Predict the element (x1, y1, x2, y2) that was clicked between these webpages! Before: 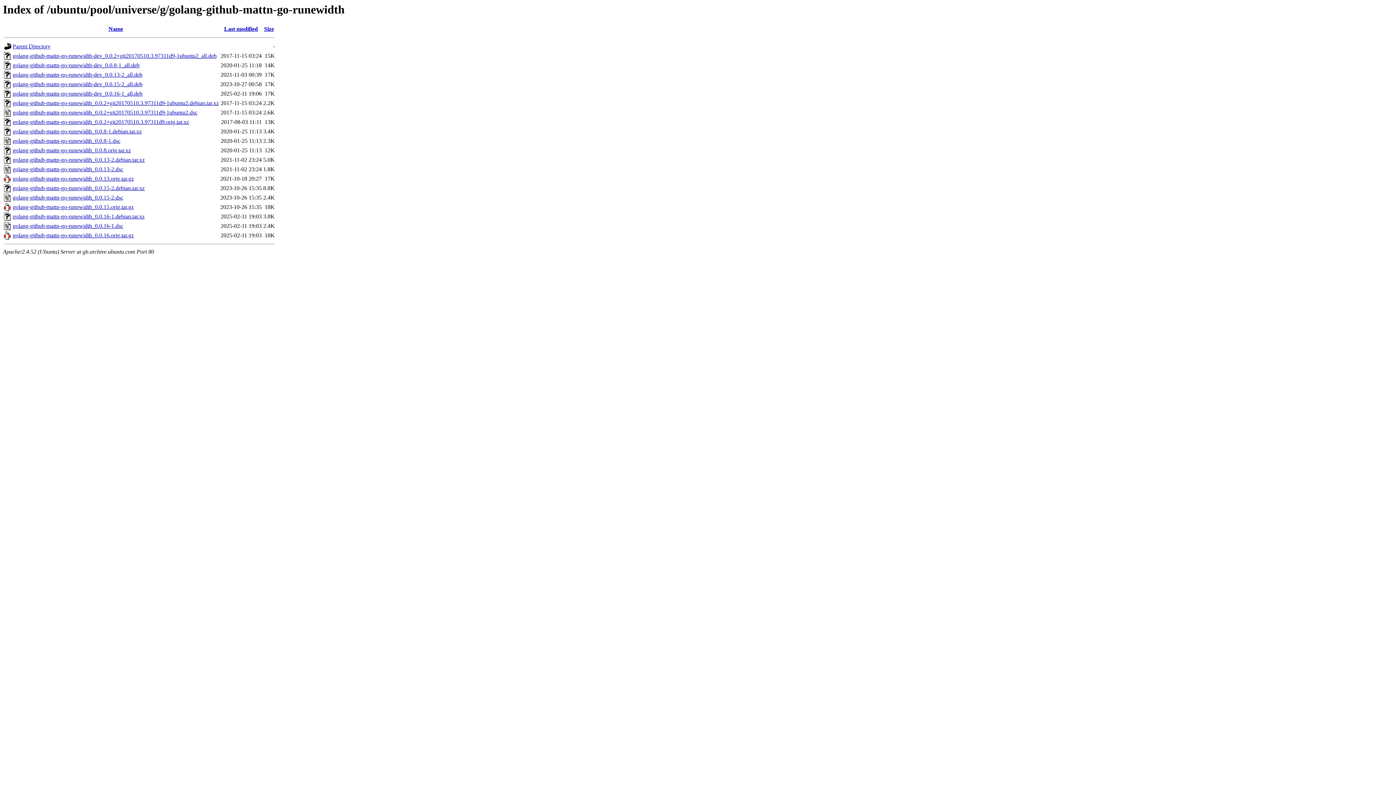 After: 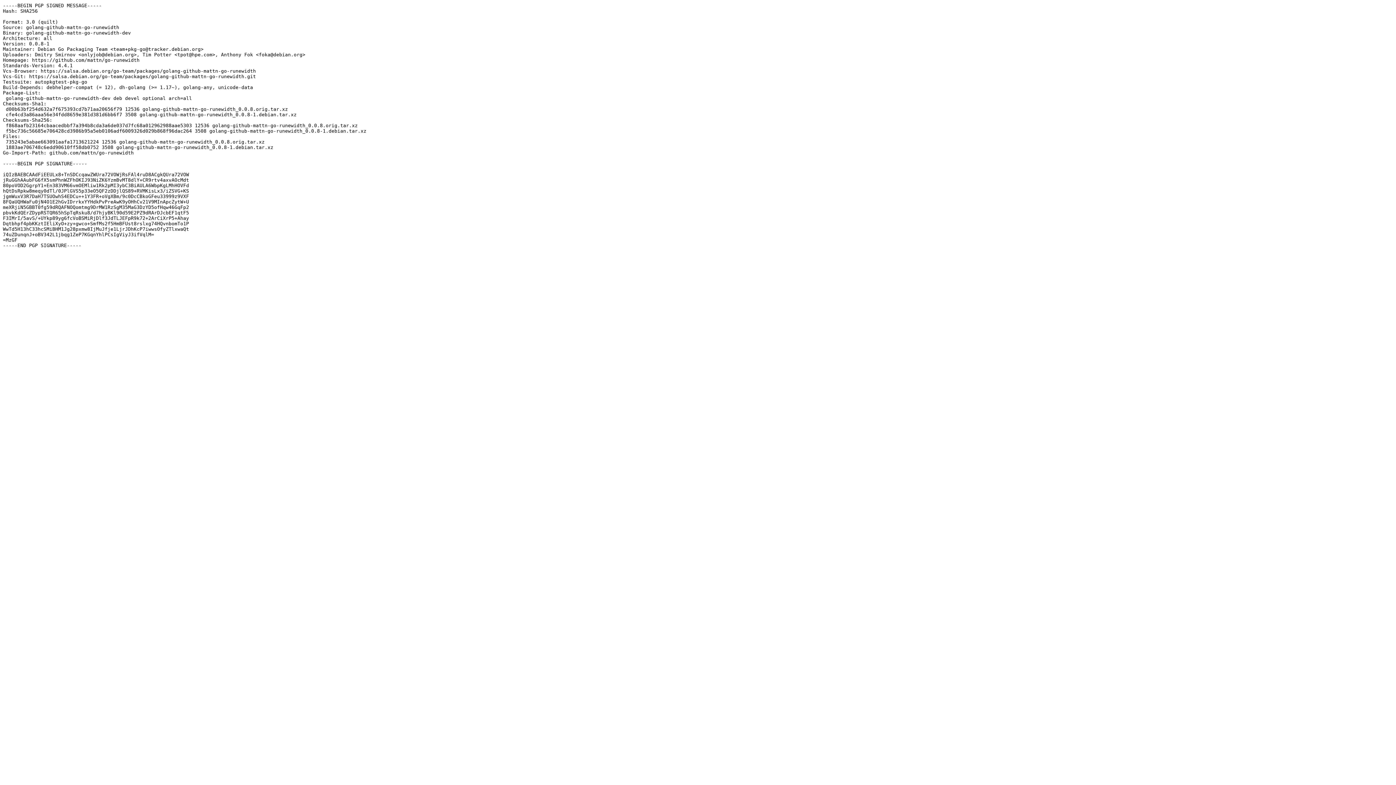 Action: label: golang-github-mattn-go-runewidth_0.0.8-1.dsc bbox: (12, 137, 120, 144)